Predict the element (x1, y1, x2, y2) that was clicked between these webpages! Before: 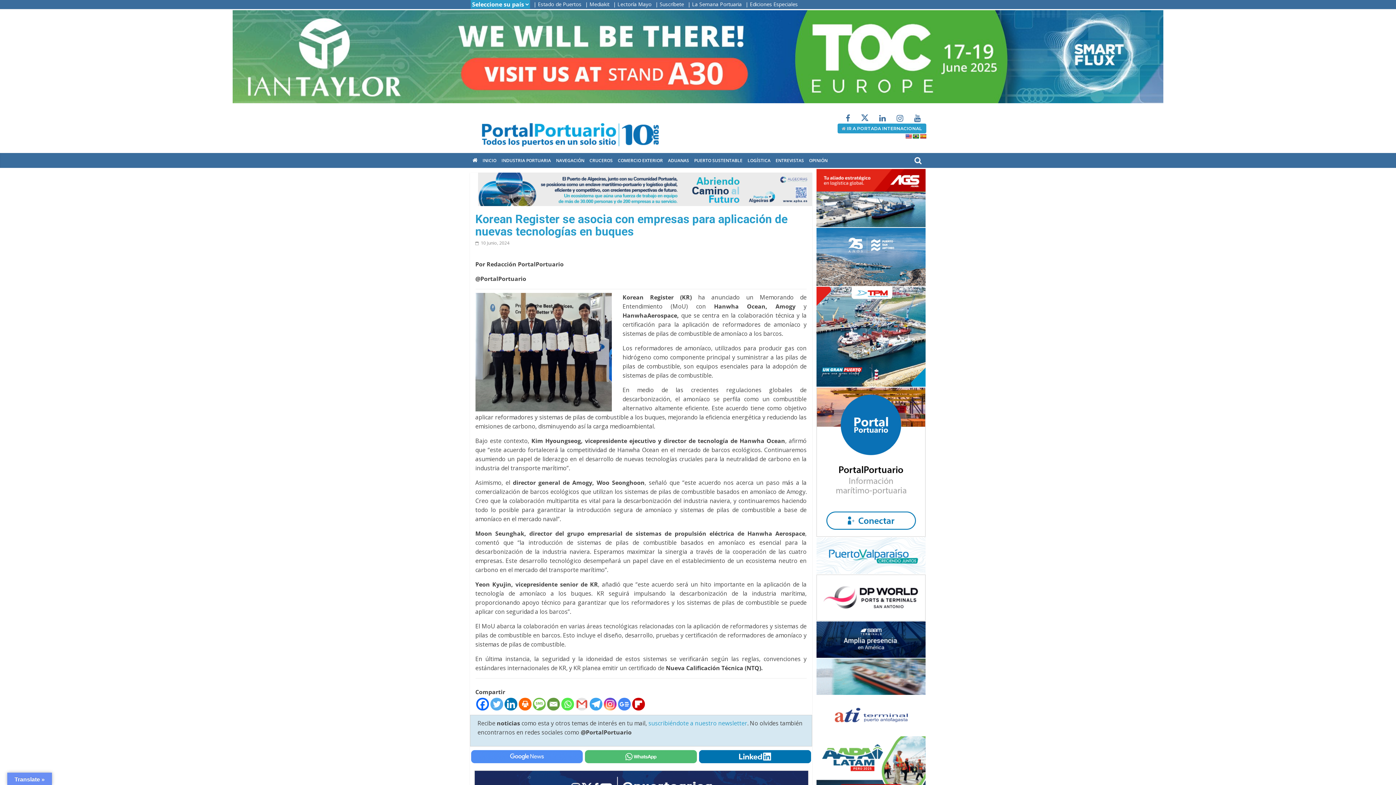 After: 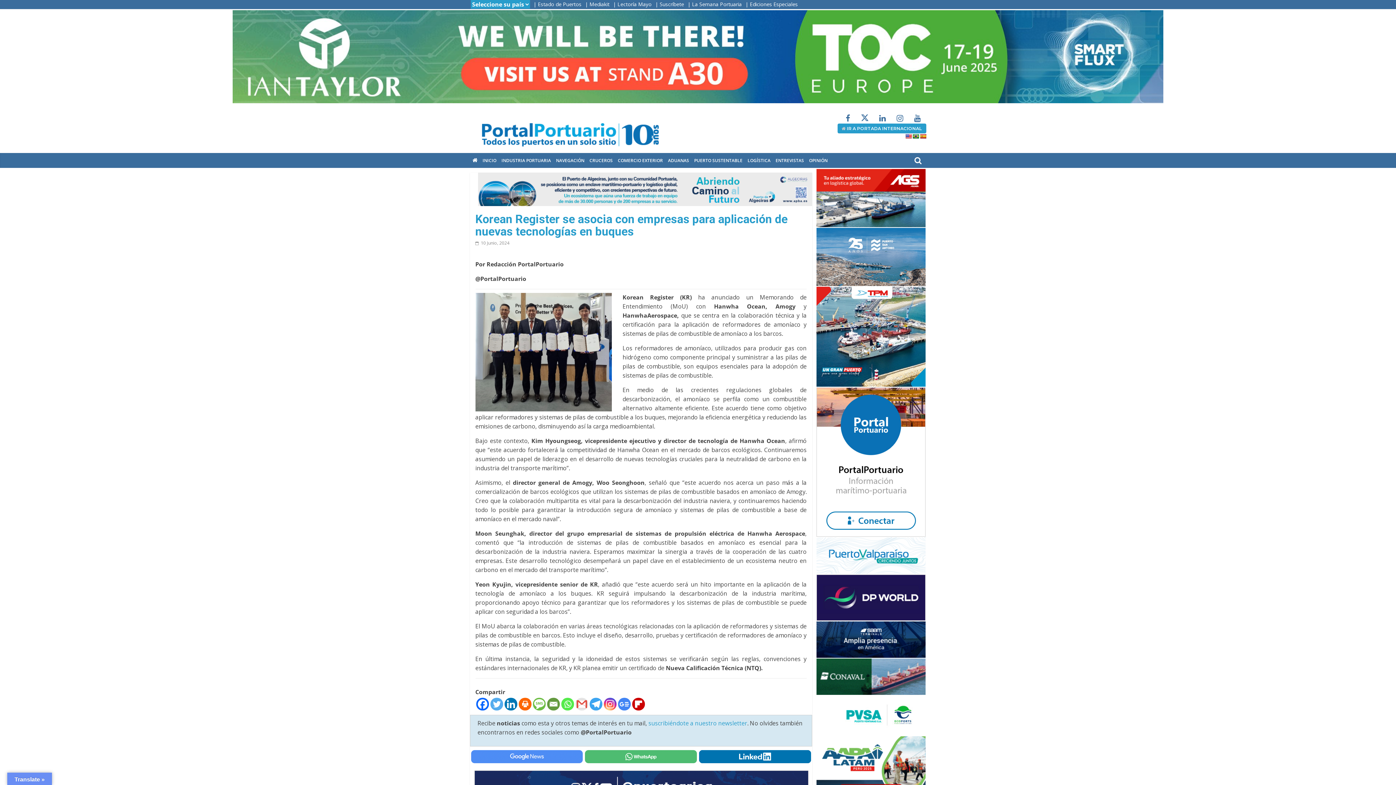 Action: bbox: (905, 133, 911, 139)